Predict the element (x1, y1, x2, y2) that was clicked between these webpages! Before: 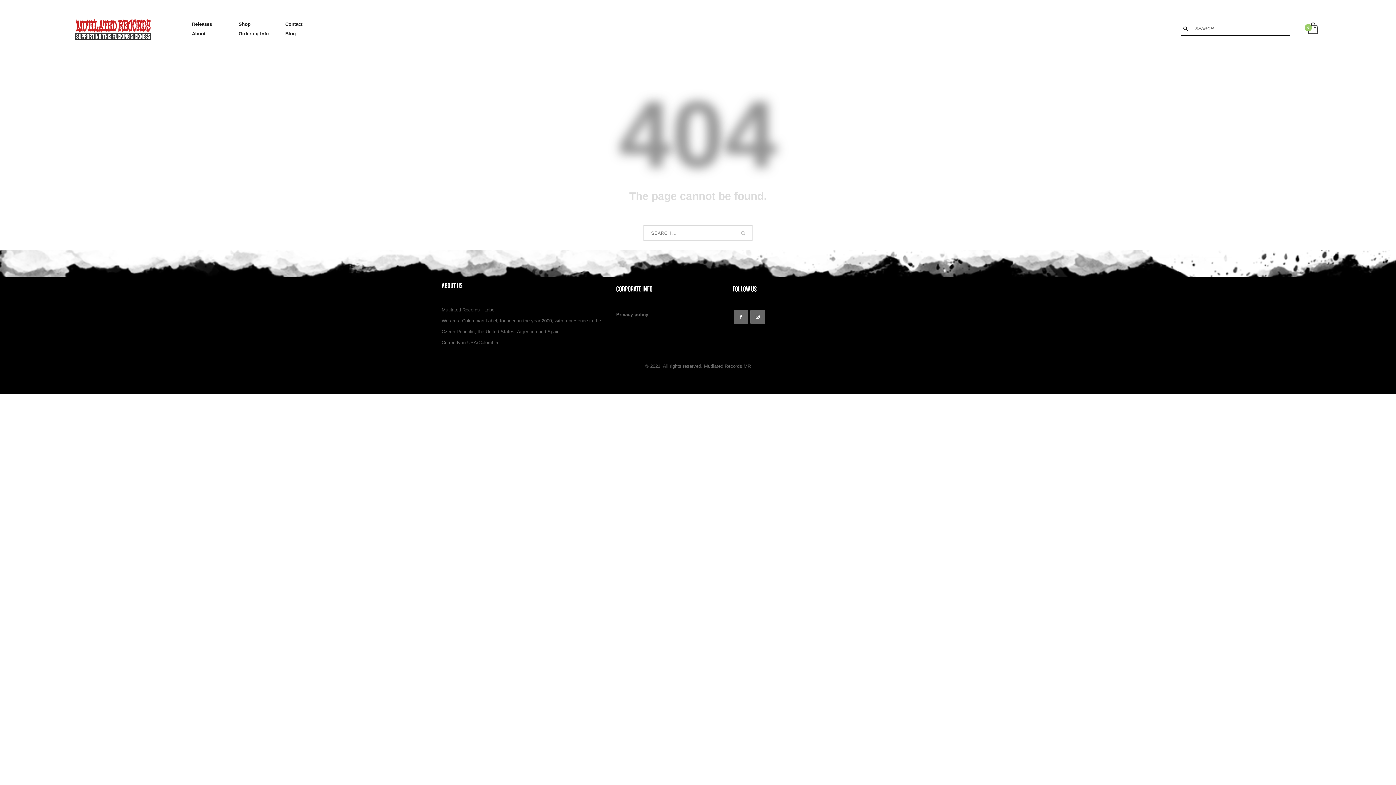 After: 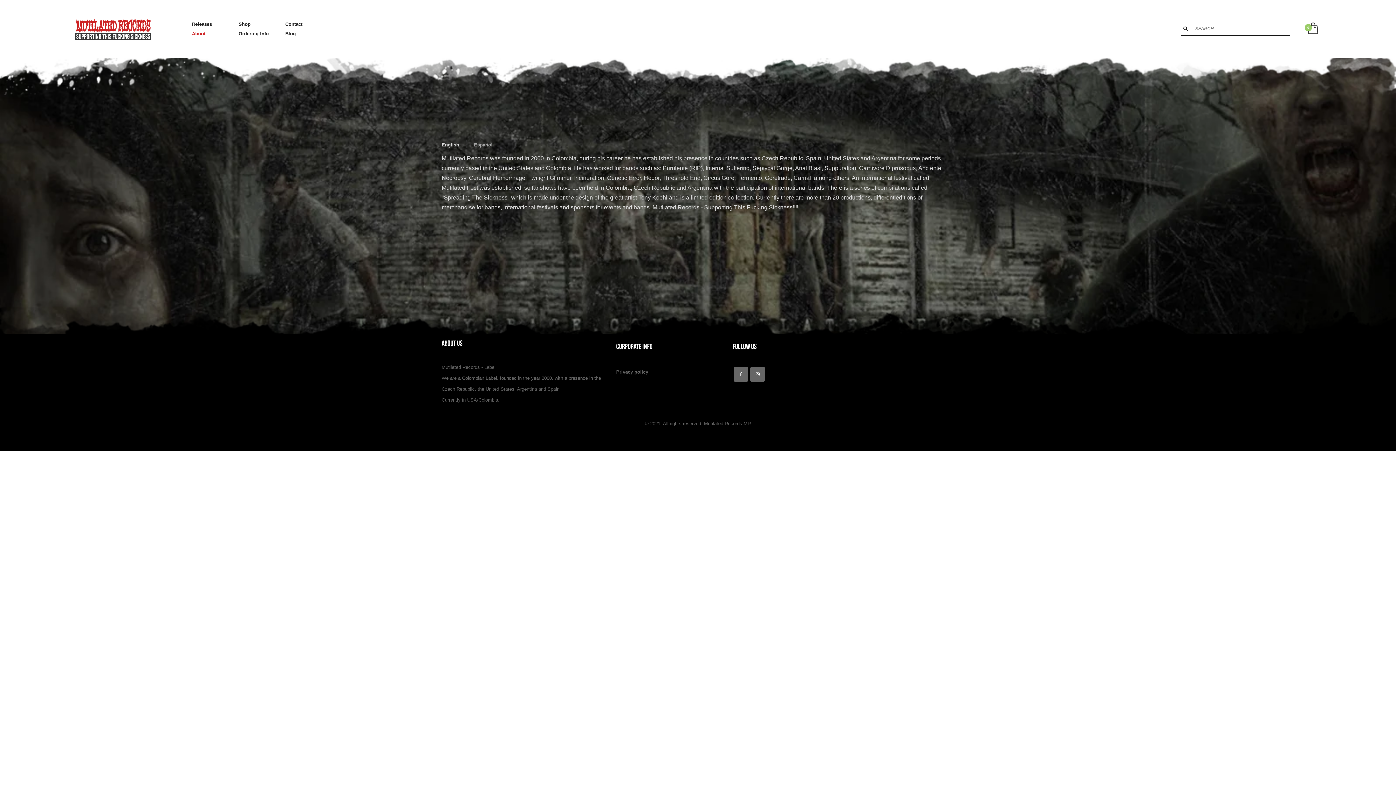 Action: label: About bbox: (187, 29, 234, 38)